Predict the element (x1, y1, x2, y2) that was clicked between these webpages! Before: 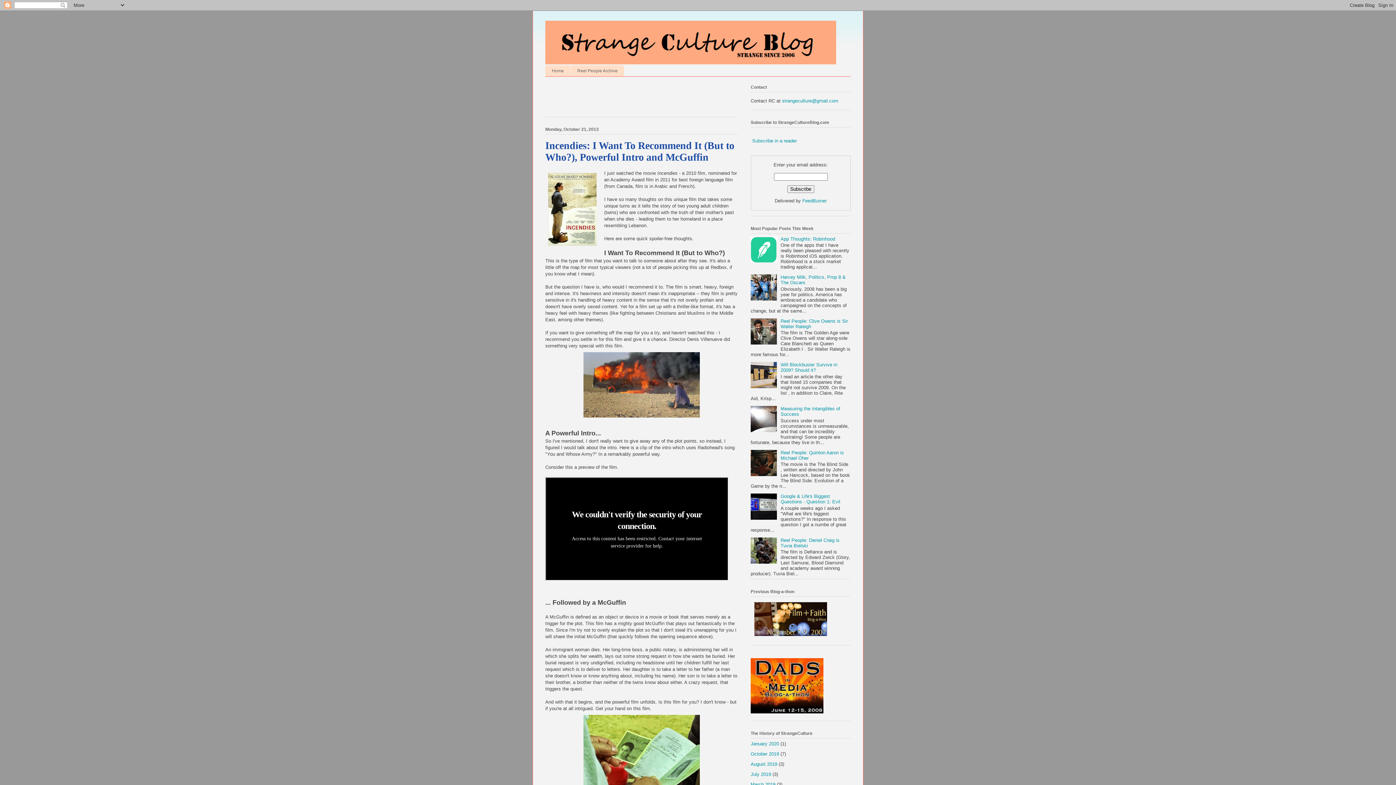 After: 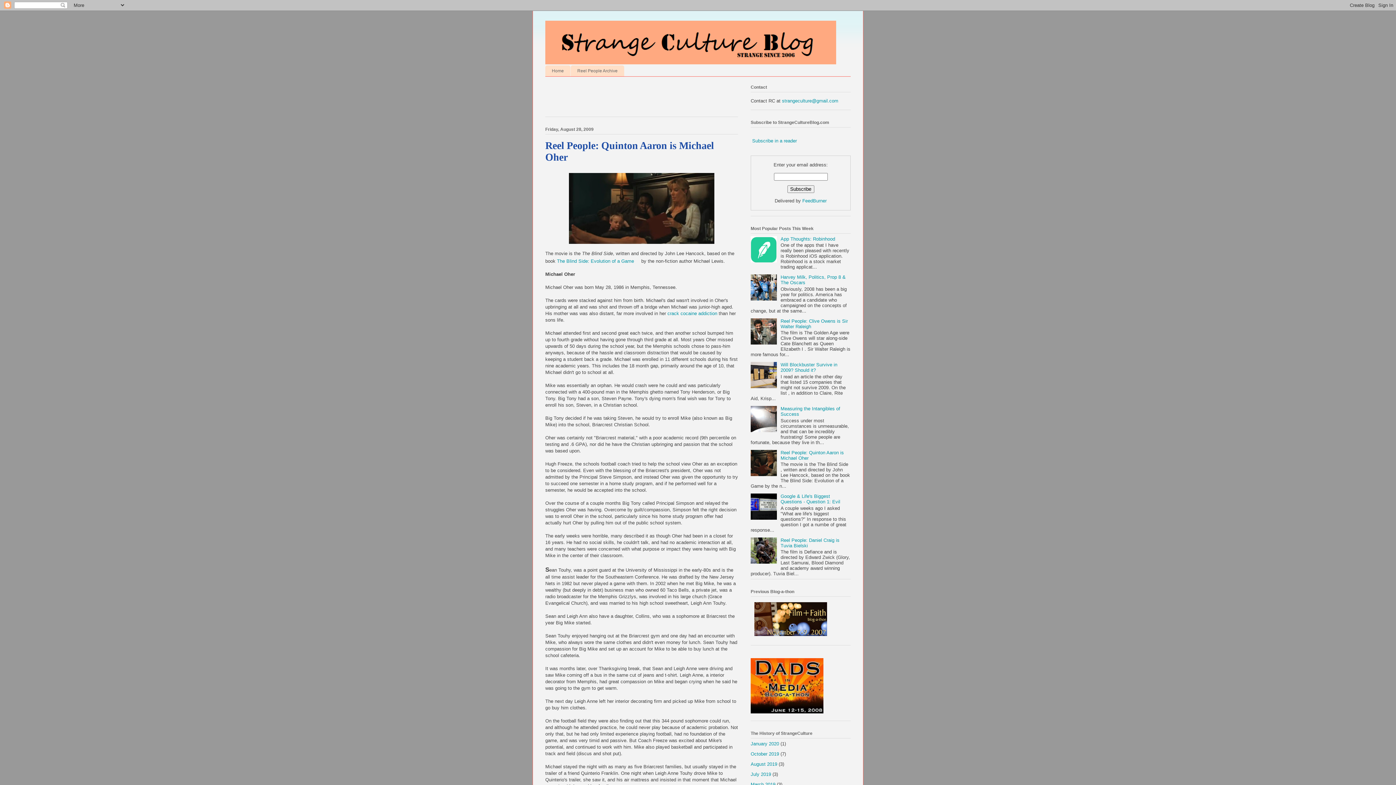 Action: bbox: (780, 450, 844, 460) label: Reel People: Quinton Aaron is Michael Oher